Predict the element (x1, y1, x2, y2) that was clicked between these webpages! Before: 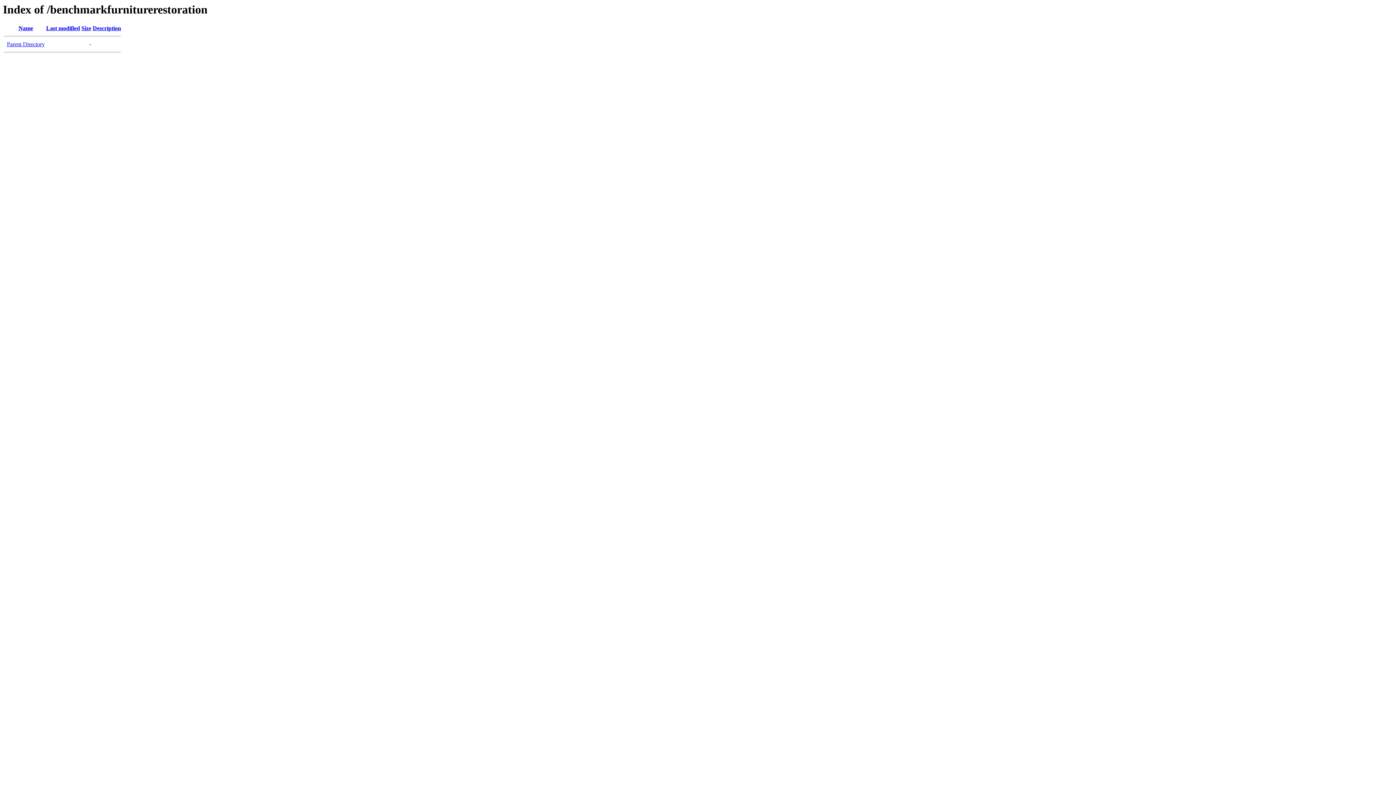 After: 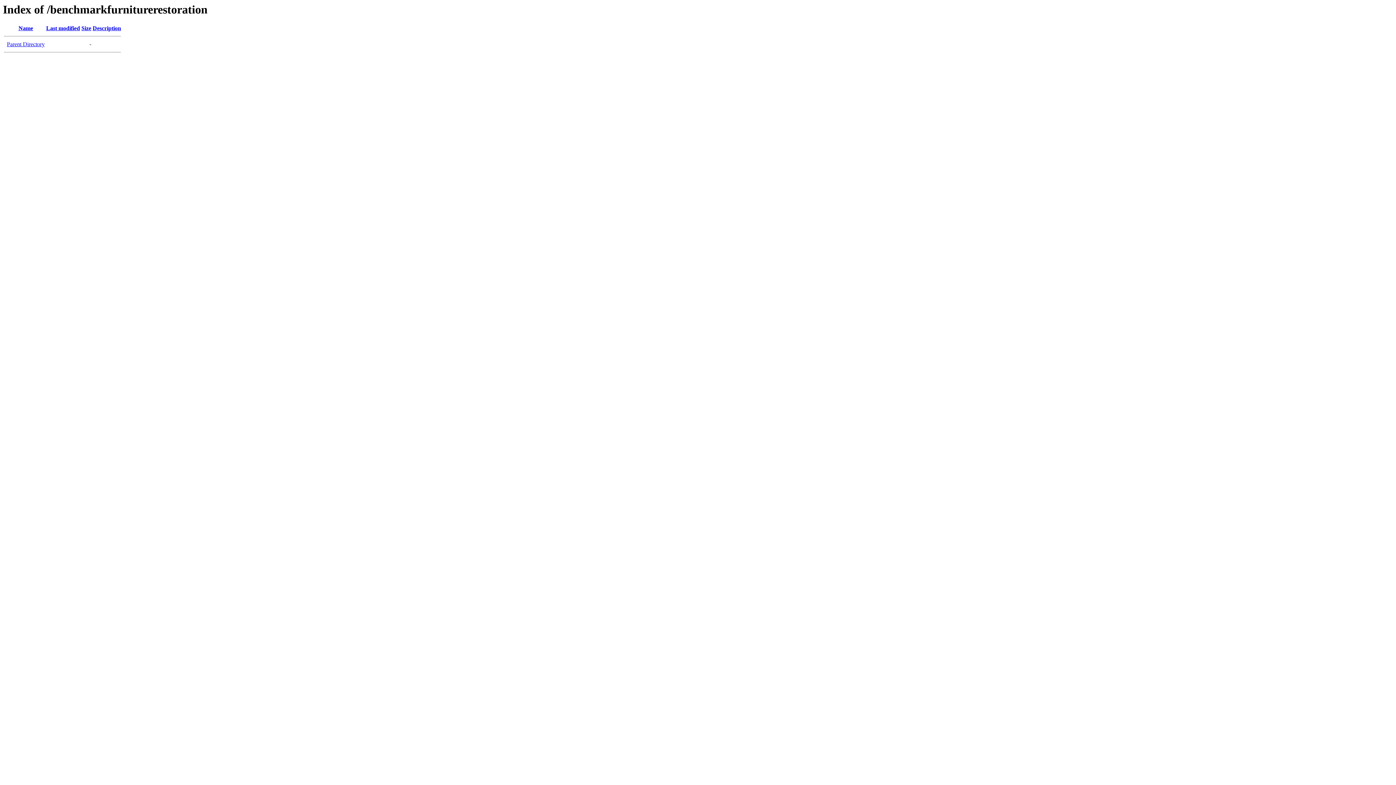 Action: bbox: (92, 25, 121, 31) label: Description